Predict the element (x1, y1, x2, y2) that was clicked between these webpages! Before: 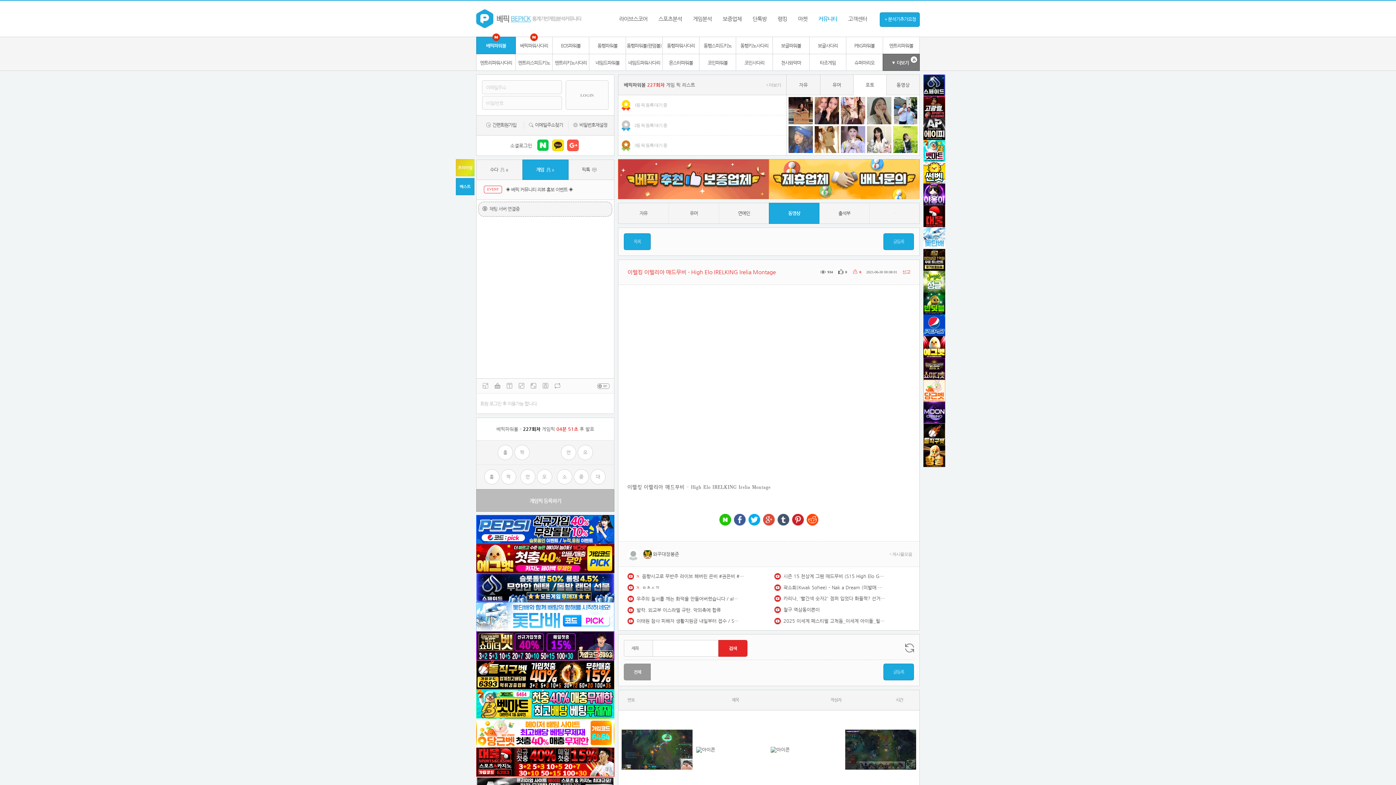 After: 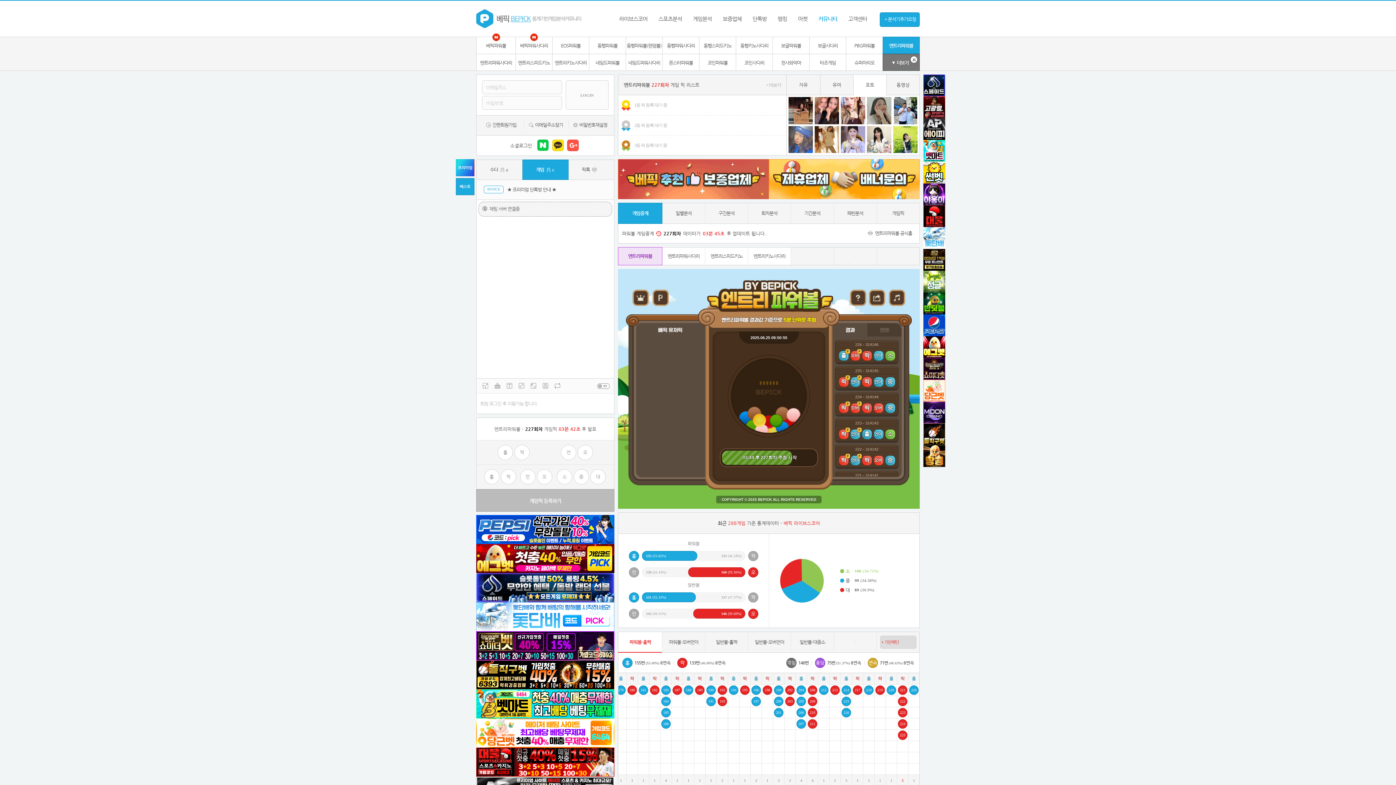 Action: bbox: (883, 37, 920, 53) label: 엔트리파워볼